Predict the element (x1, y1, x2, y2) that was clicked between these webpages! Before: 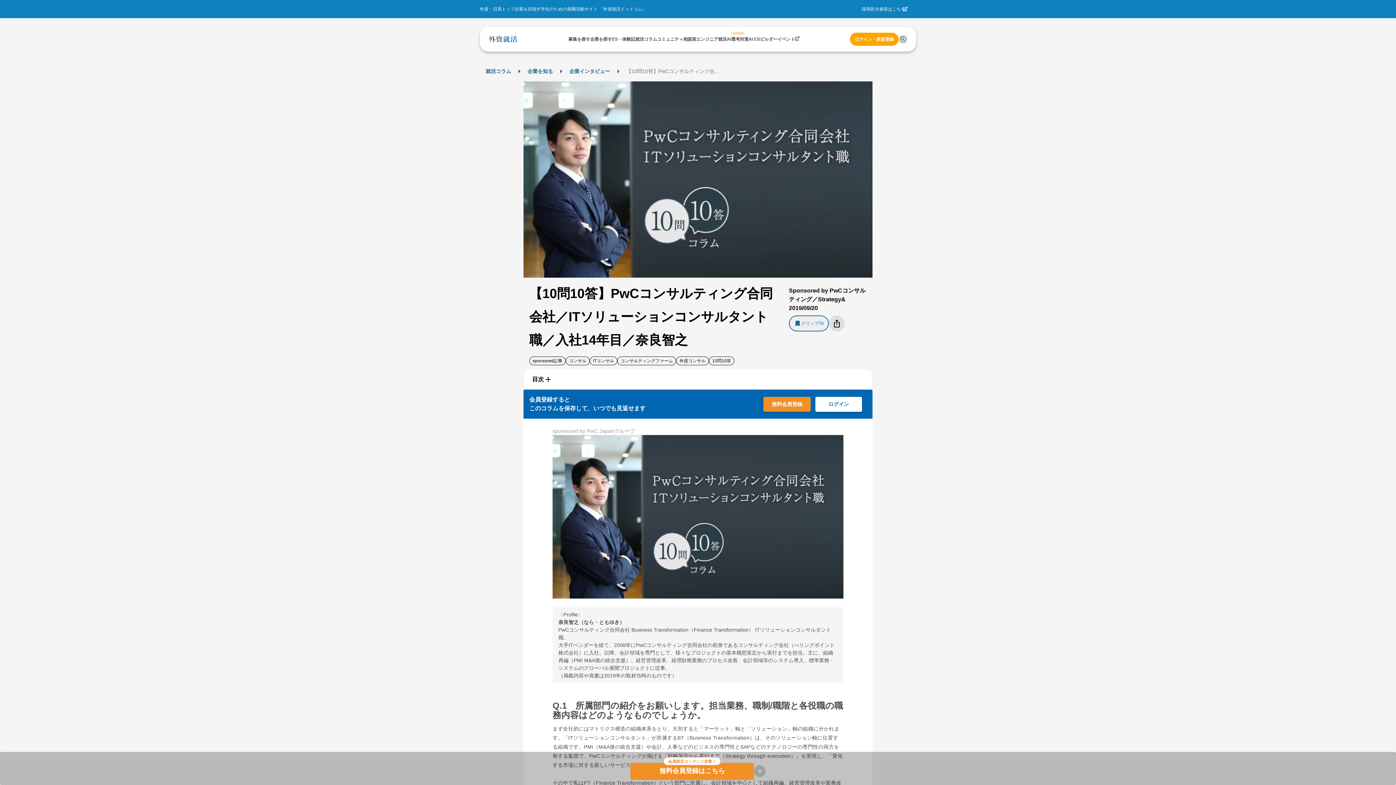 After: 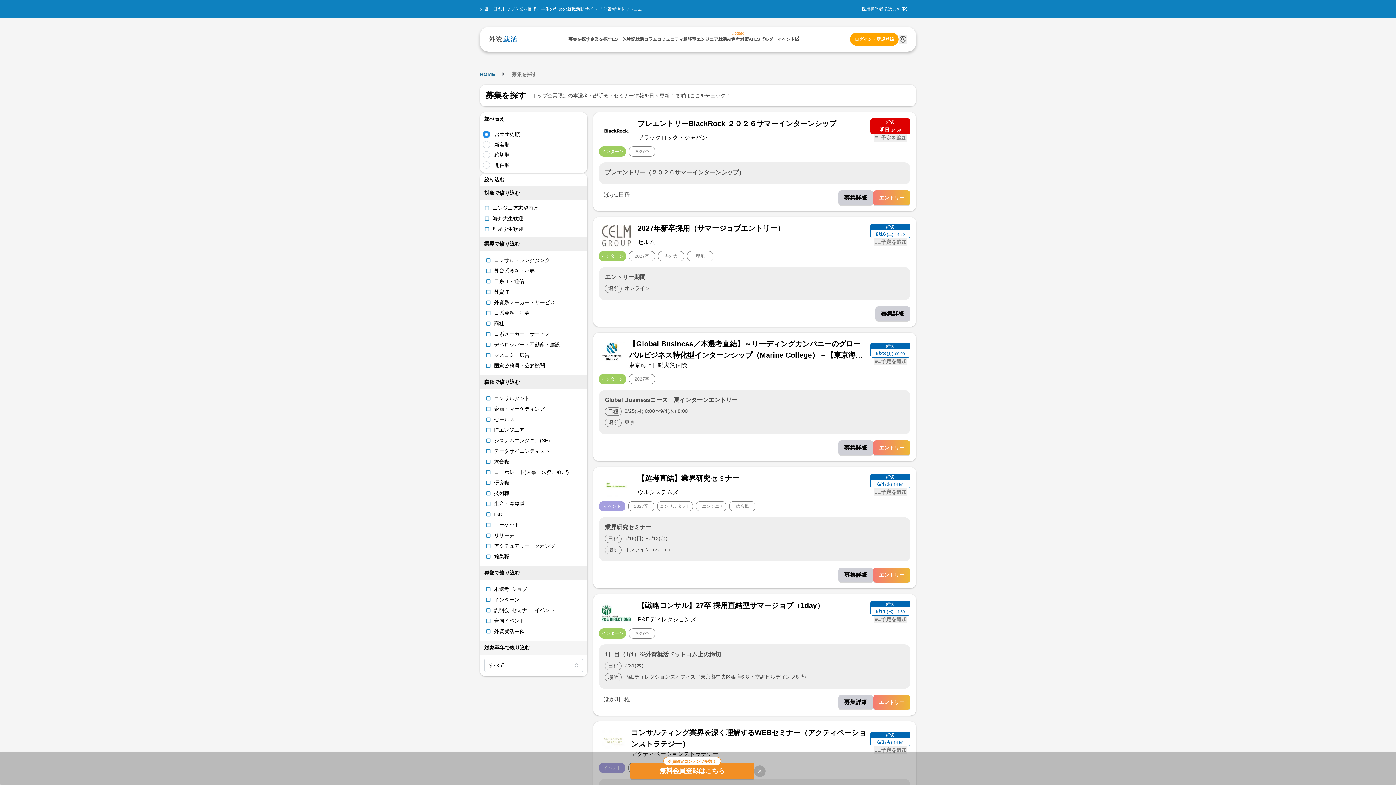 Action: bbox: (568, 36, 590, 41) label: 募集を探す